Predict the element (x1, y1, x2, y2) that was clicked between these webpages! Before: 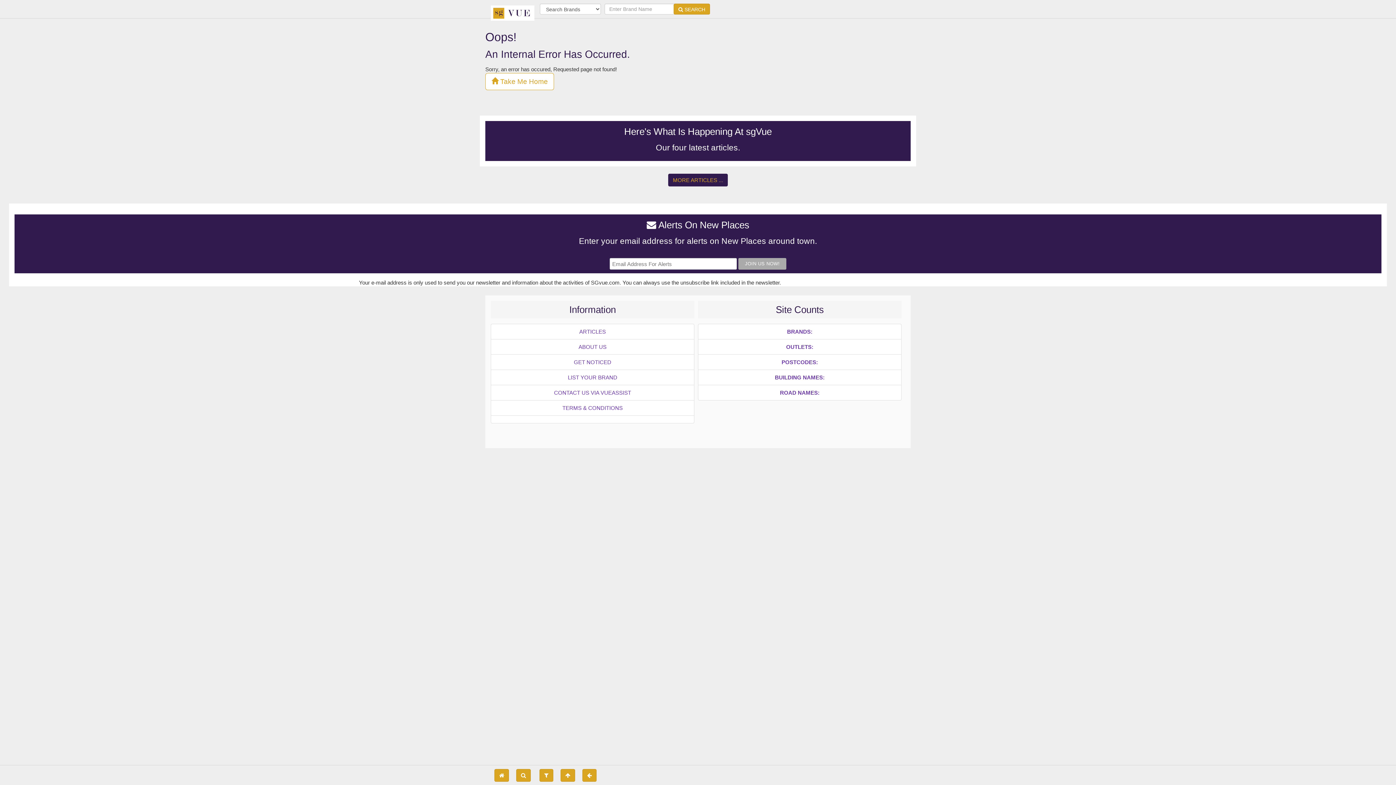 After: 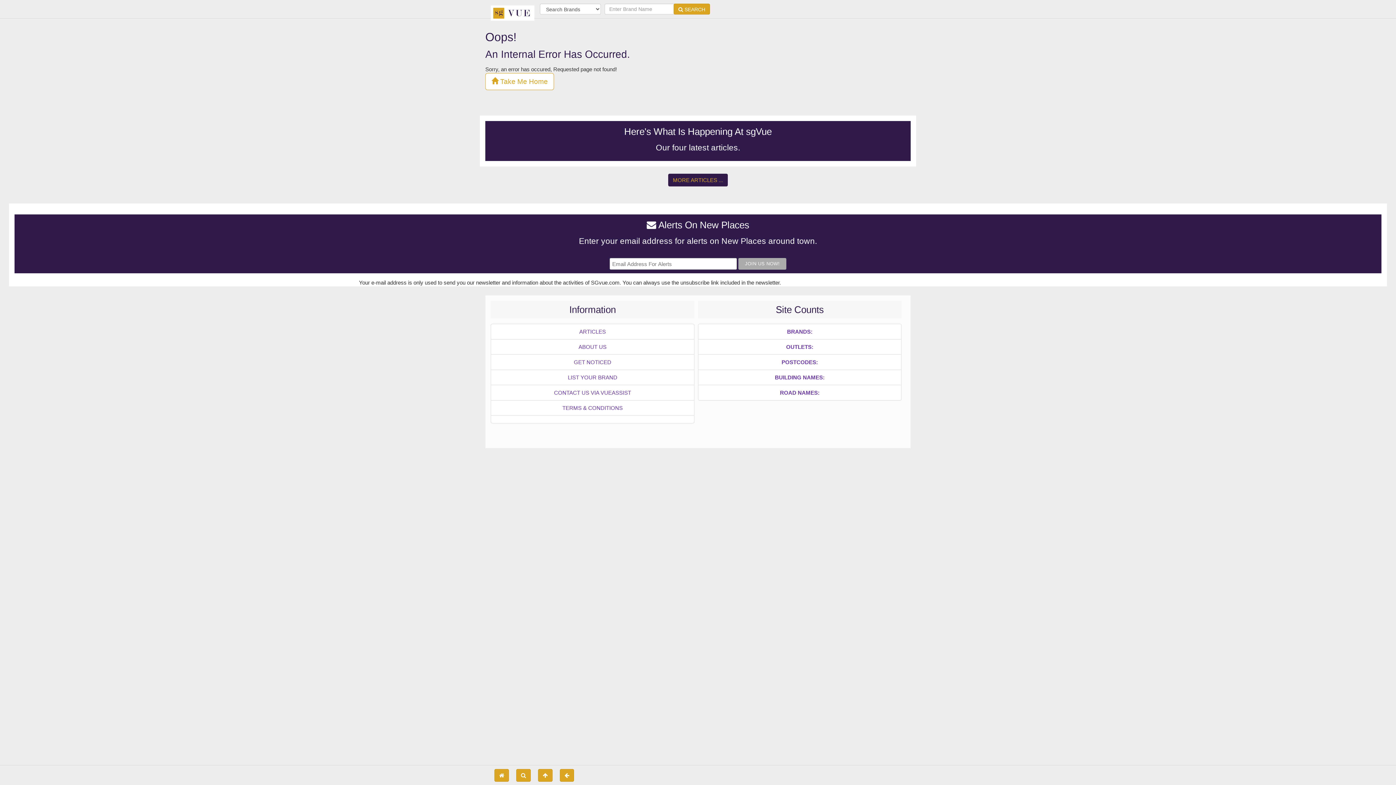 Action: label: POSTCODES: bbox: (704, 358, 896, 366)